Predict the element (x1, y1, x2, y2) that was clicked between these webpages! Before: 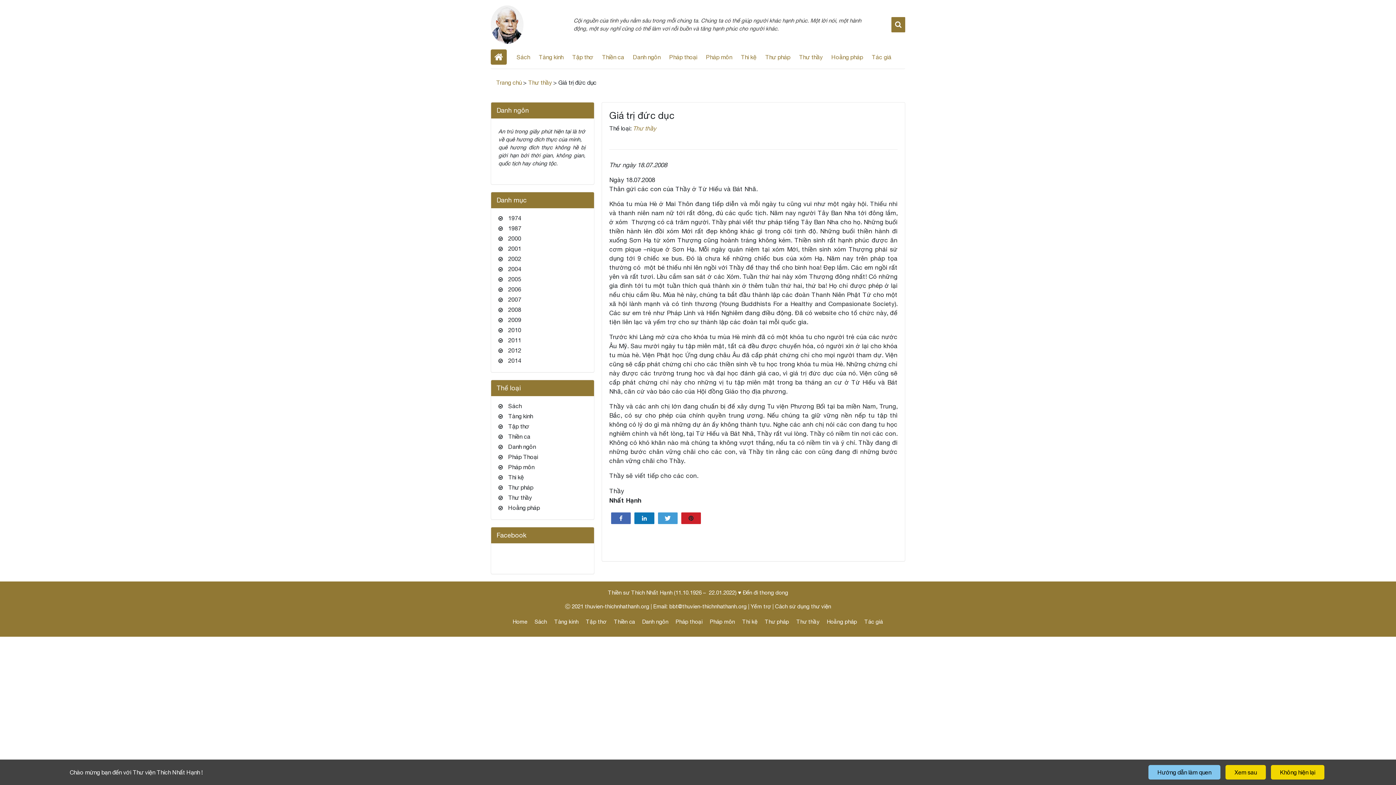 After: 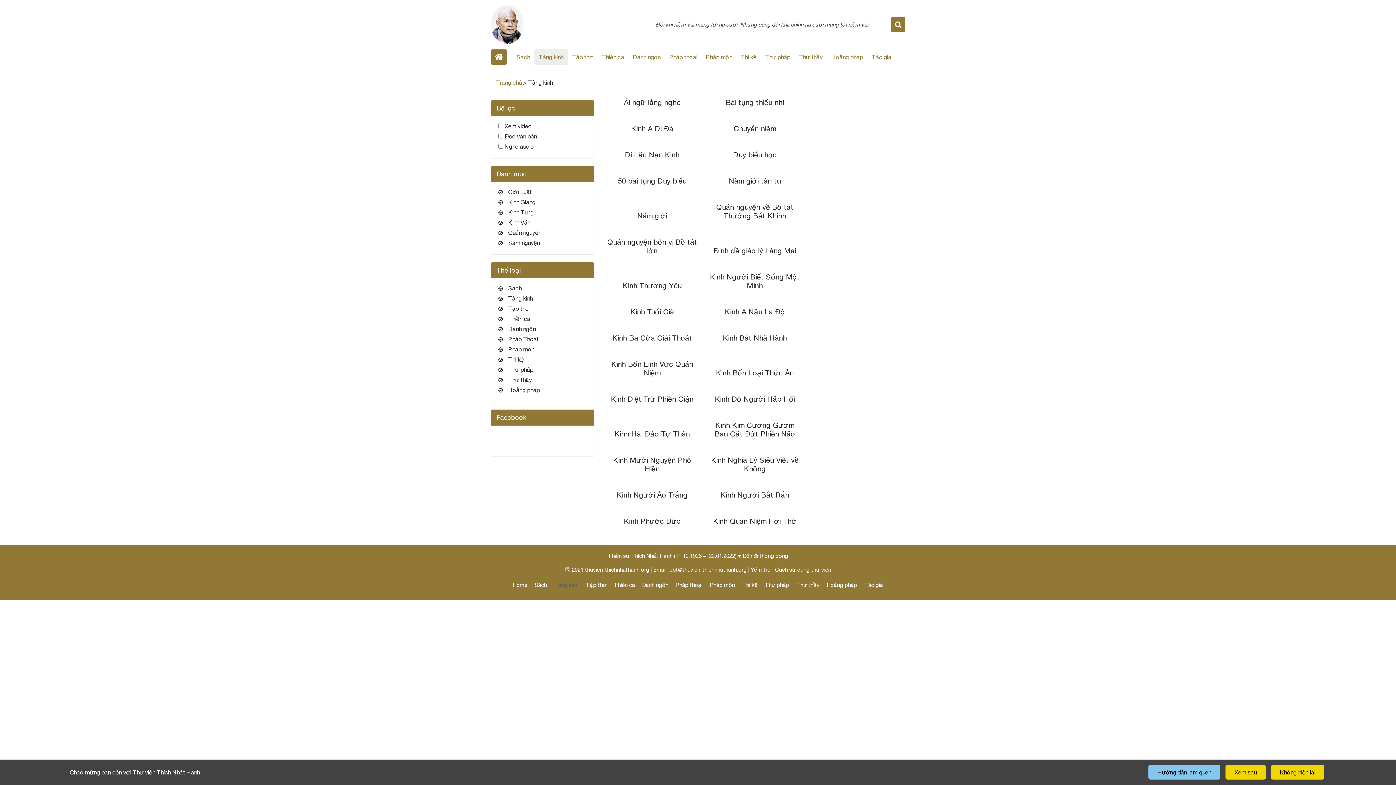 Action: bbox: (498, 413, 533, 419) label: Tàng kinh